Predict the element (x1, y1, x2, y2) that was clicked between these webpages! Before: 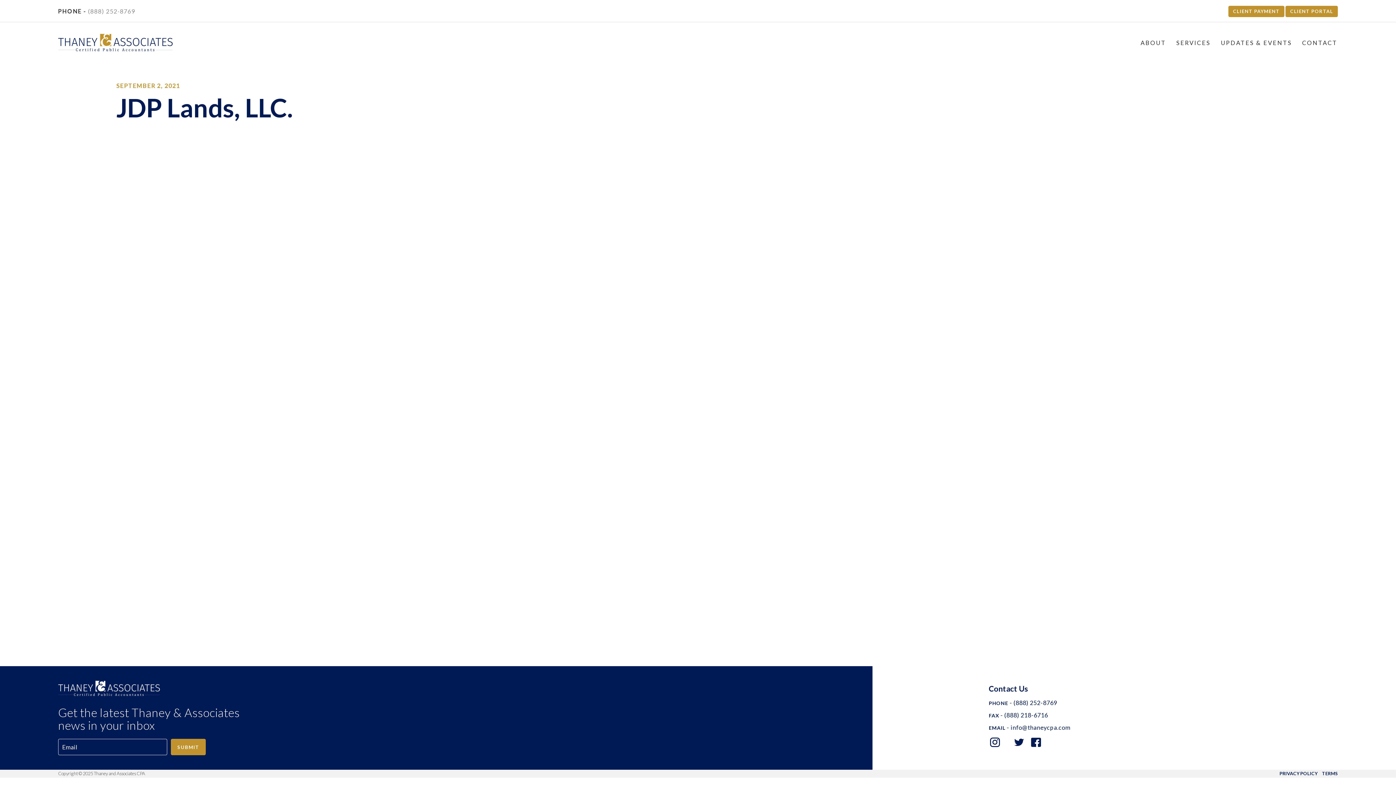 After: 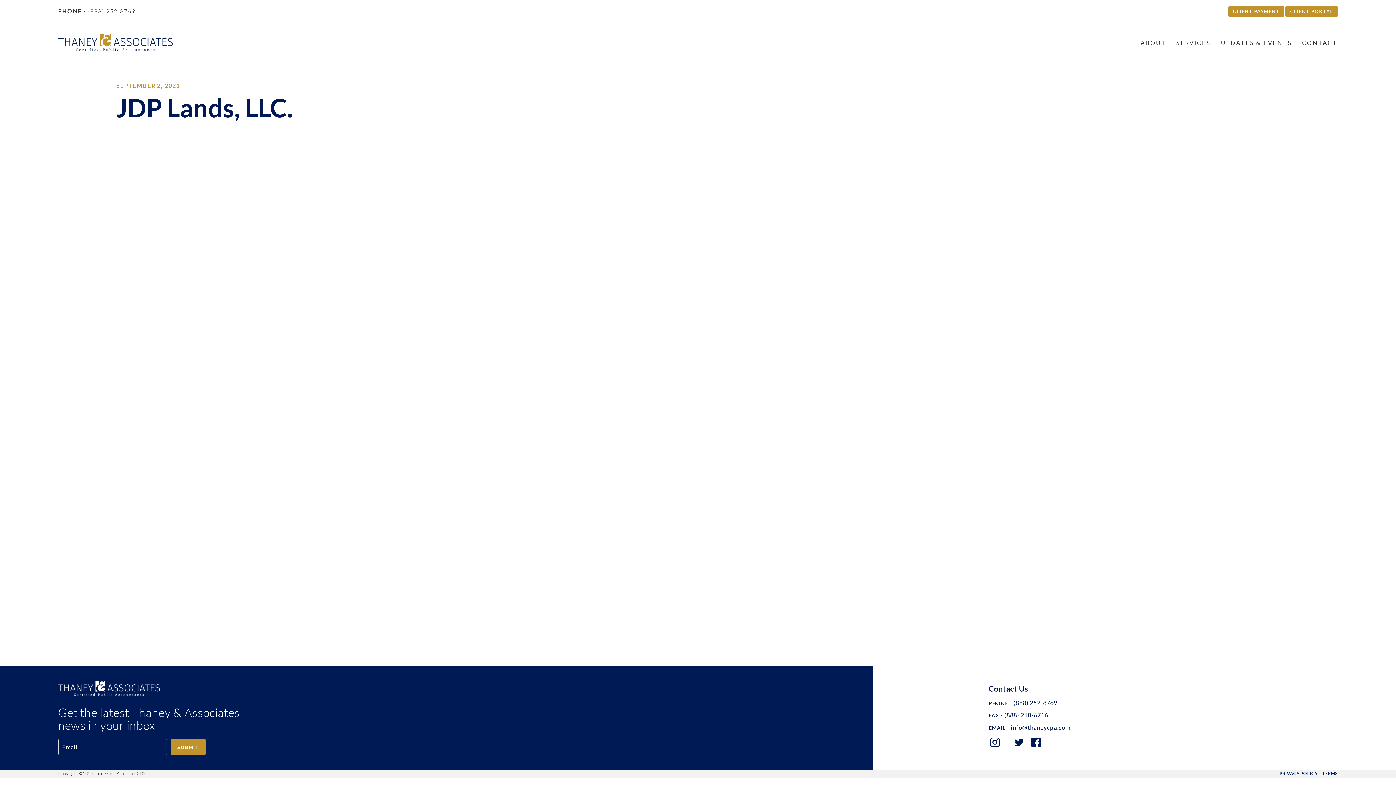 Action: bbox: (1013, 736, 1025, 750)